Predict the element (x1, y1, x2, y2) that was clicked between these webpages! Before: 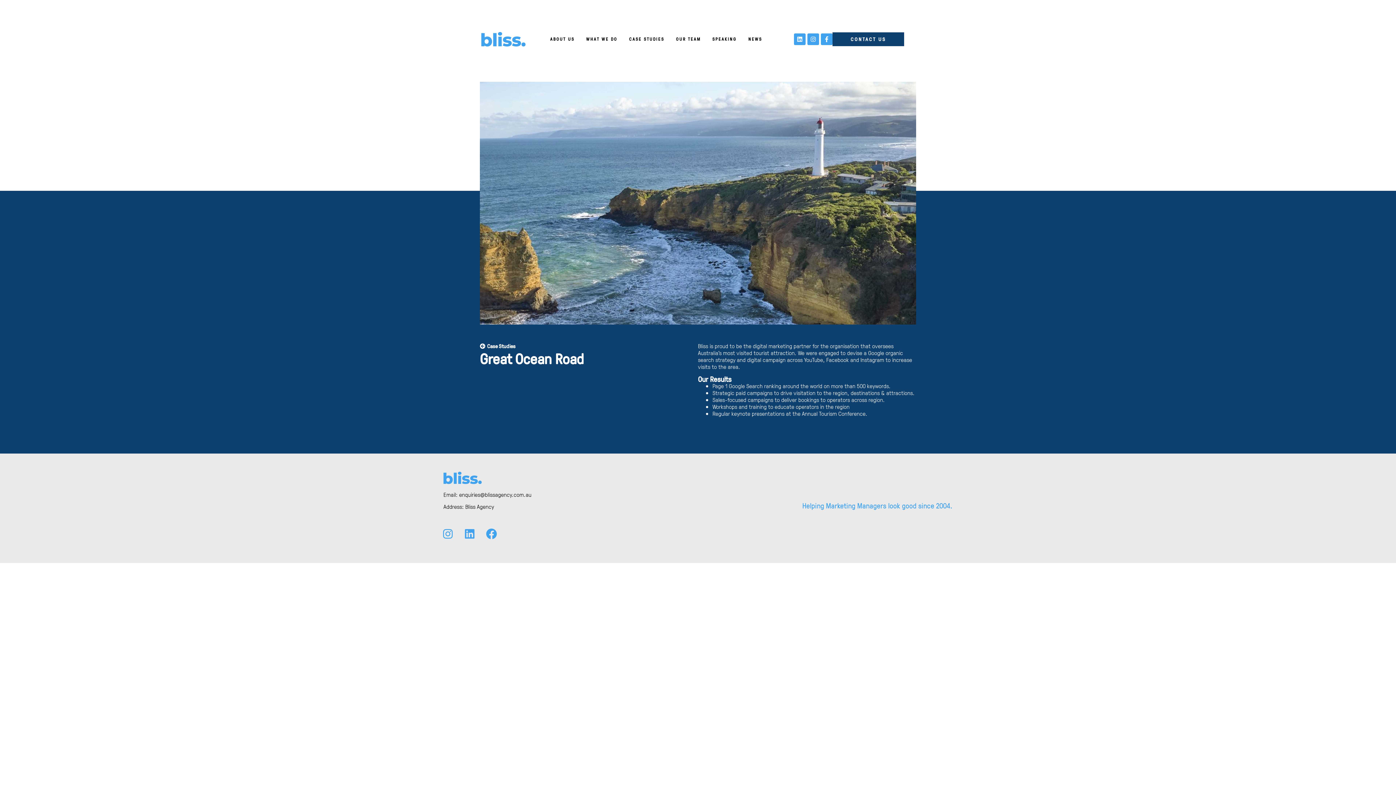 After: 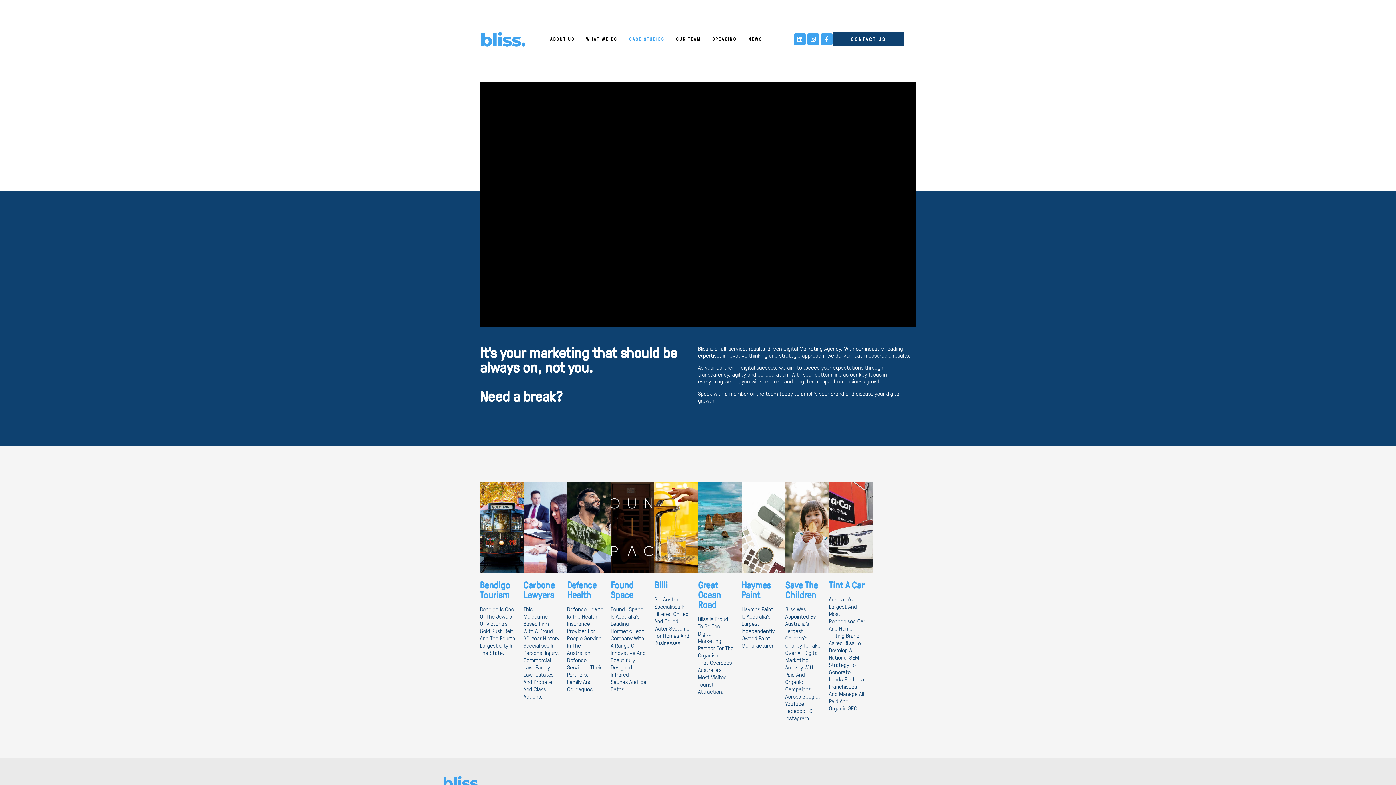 Action: label: Case Studies bbox: (480, 343, 515, 349)